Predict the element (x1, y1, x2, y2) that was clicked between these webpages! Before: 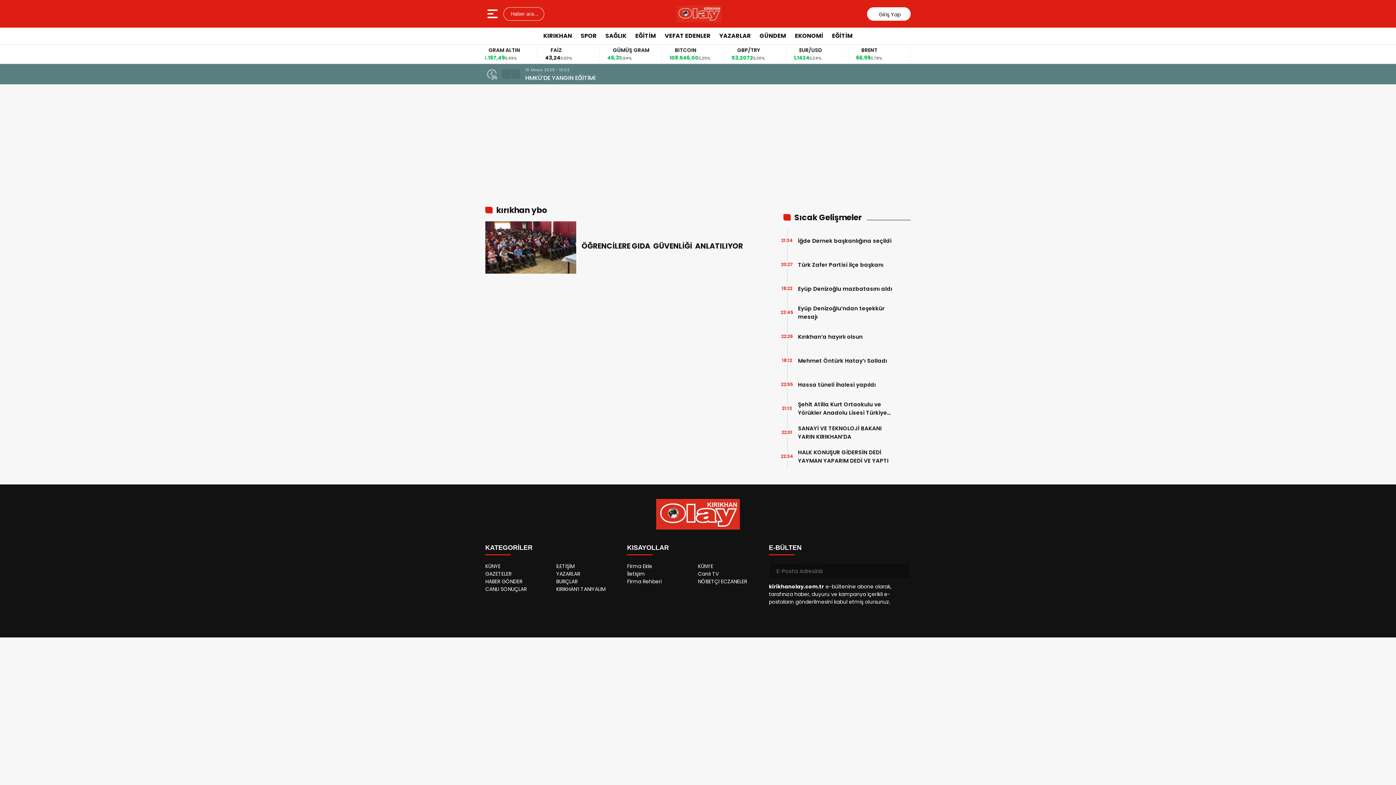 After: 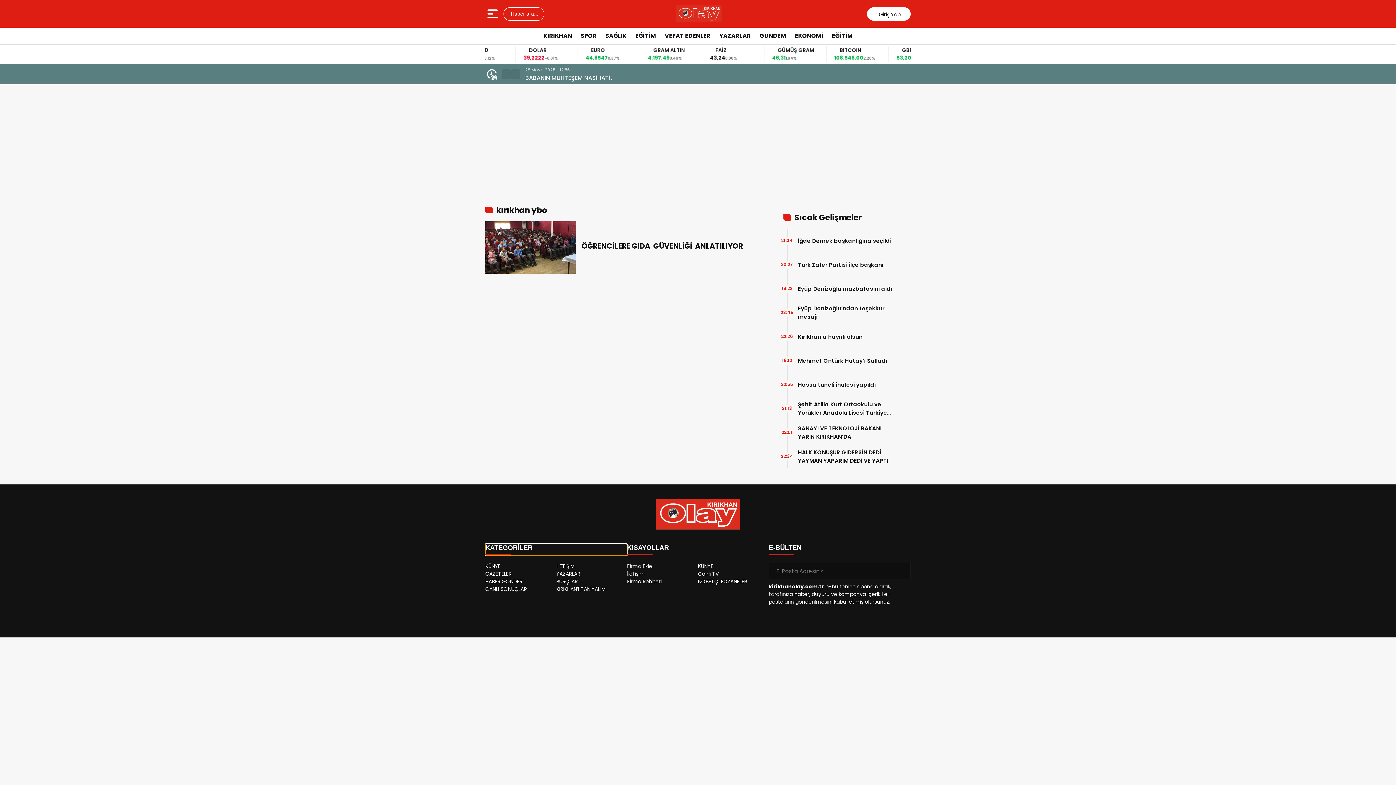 Action: bbox: (485, 544, 627, 555) label: KATEGORİLER